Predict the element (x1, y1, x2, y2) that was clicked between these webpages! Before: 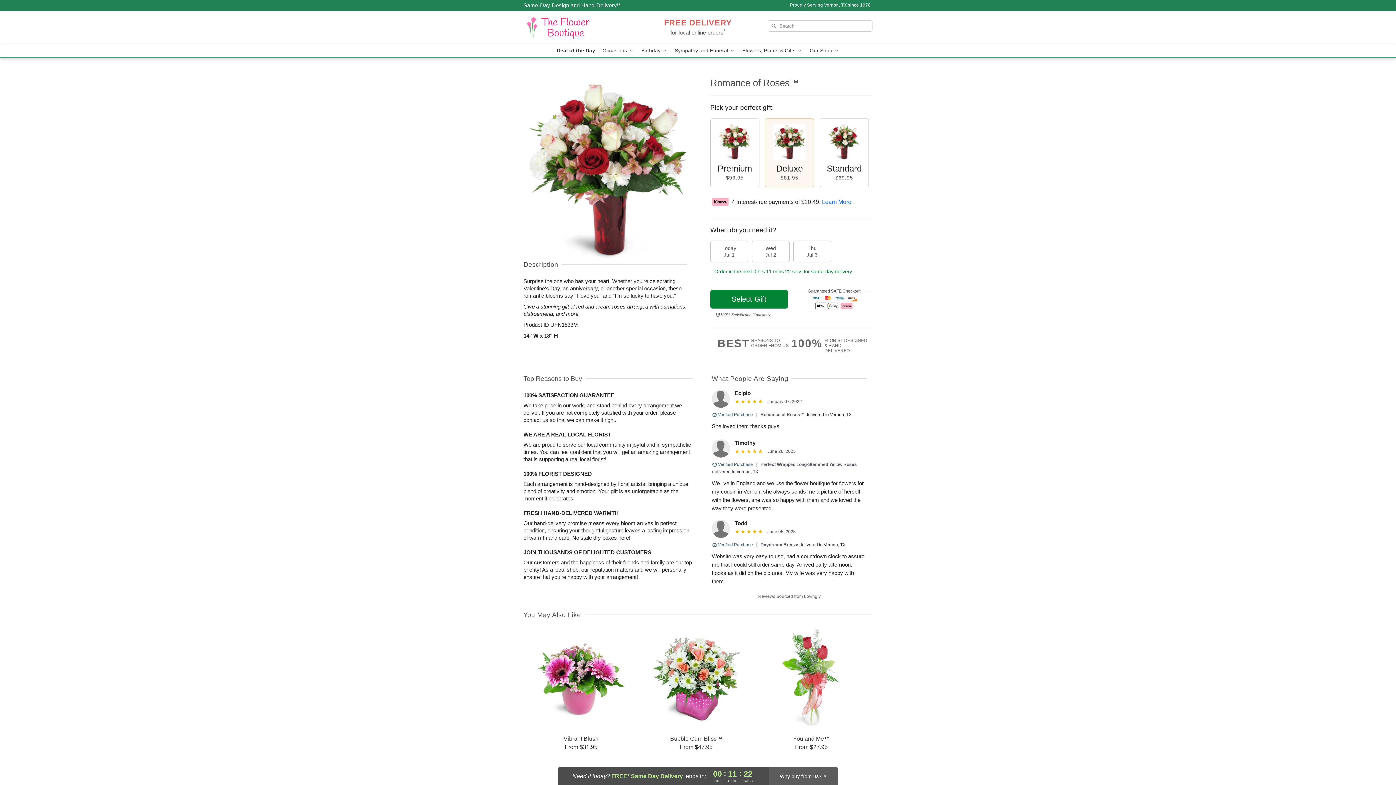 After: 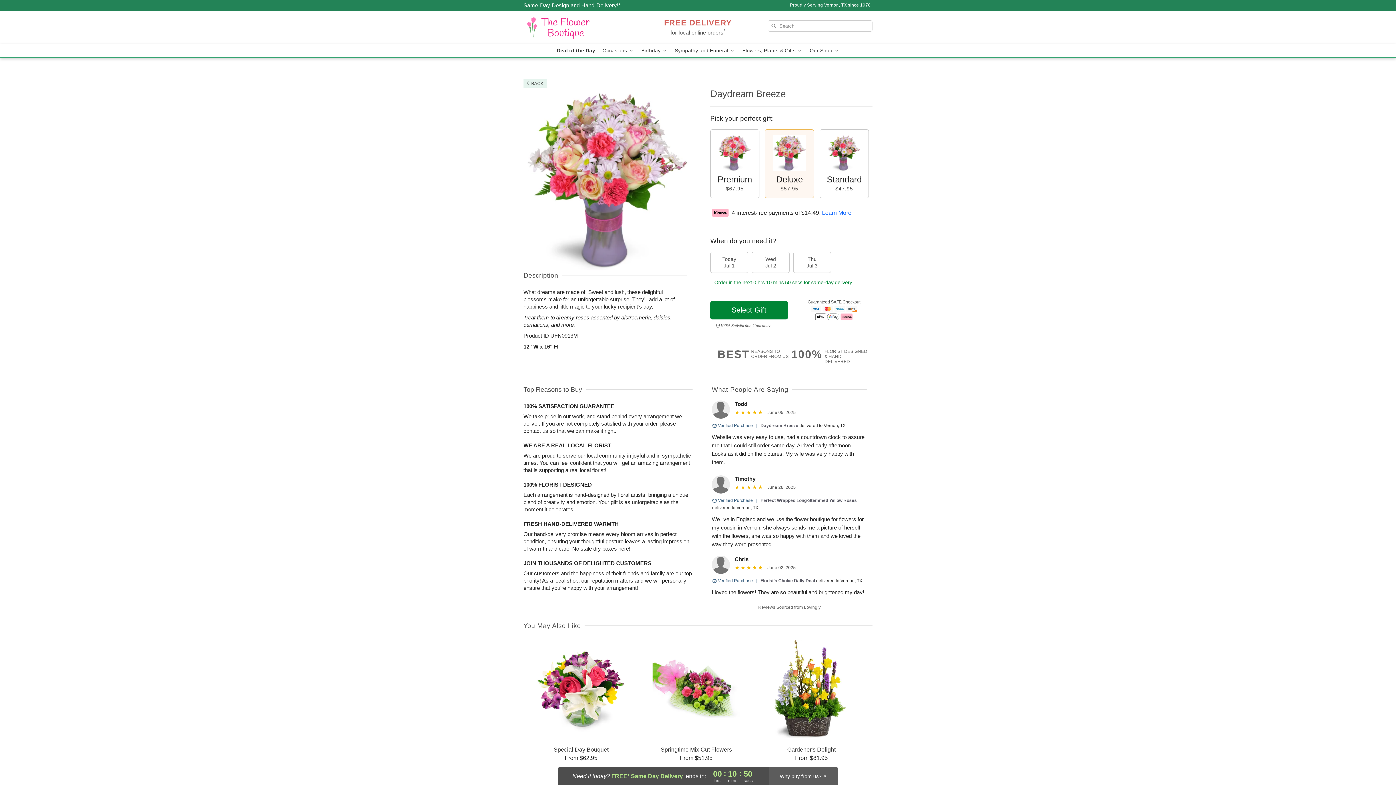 Action: bbox: (760, 542, 798, 547) label: Daydream Breeze